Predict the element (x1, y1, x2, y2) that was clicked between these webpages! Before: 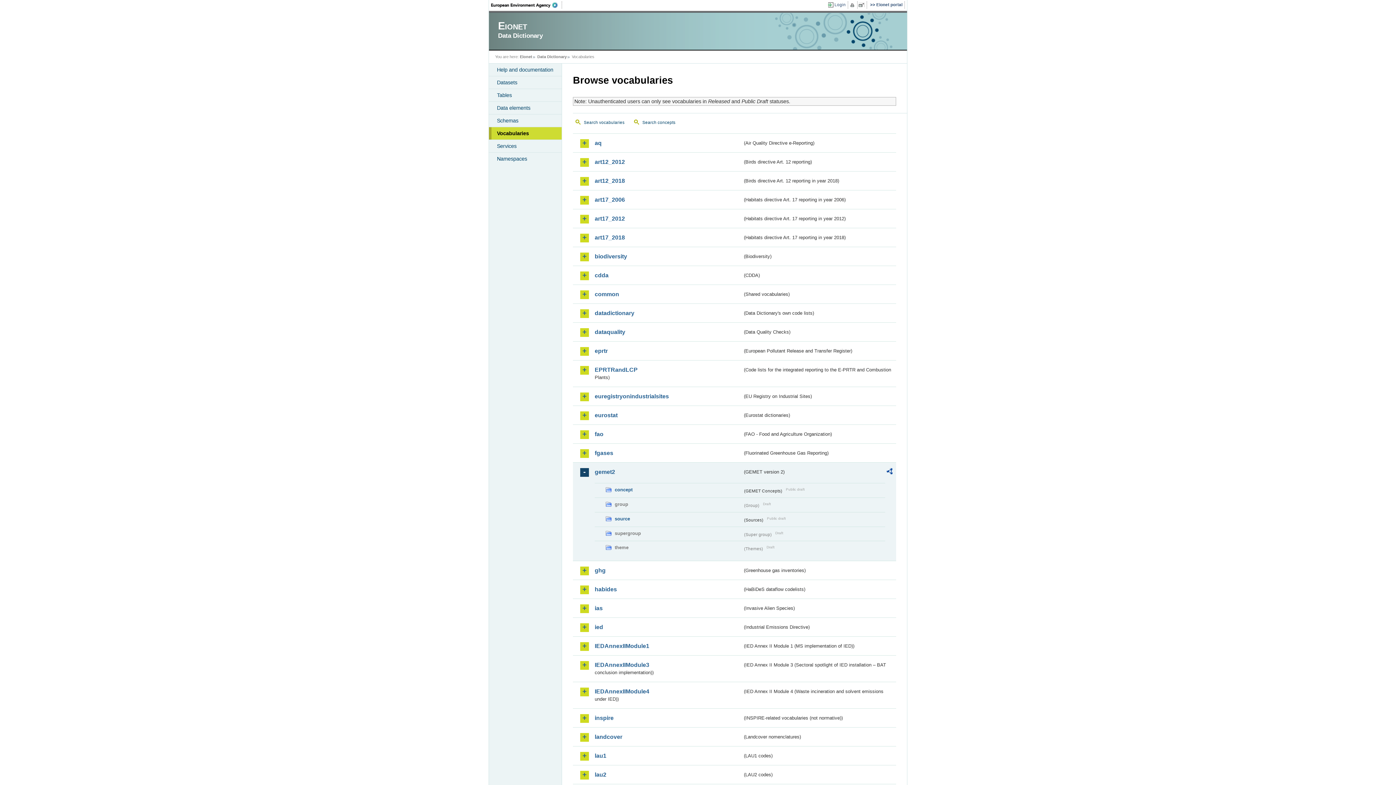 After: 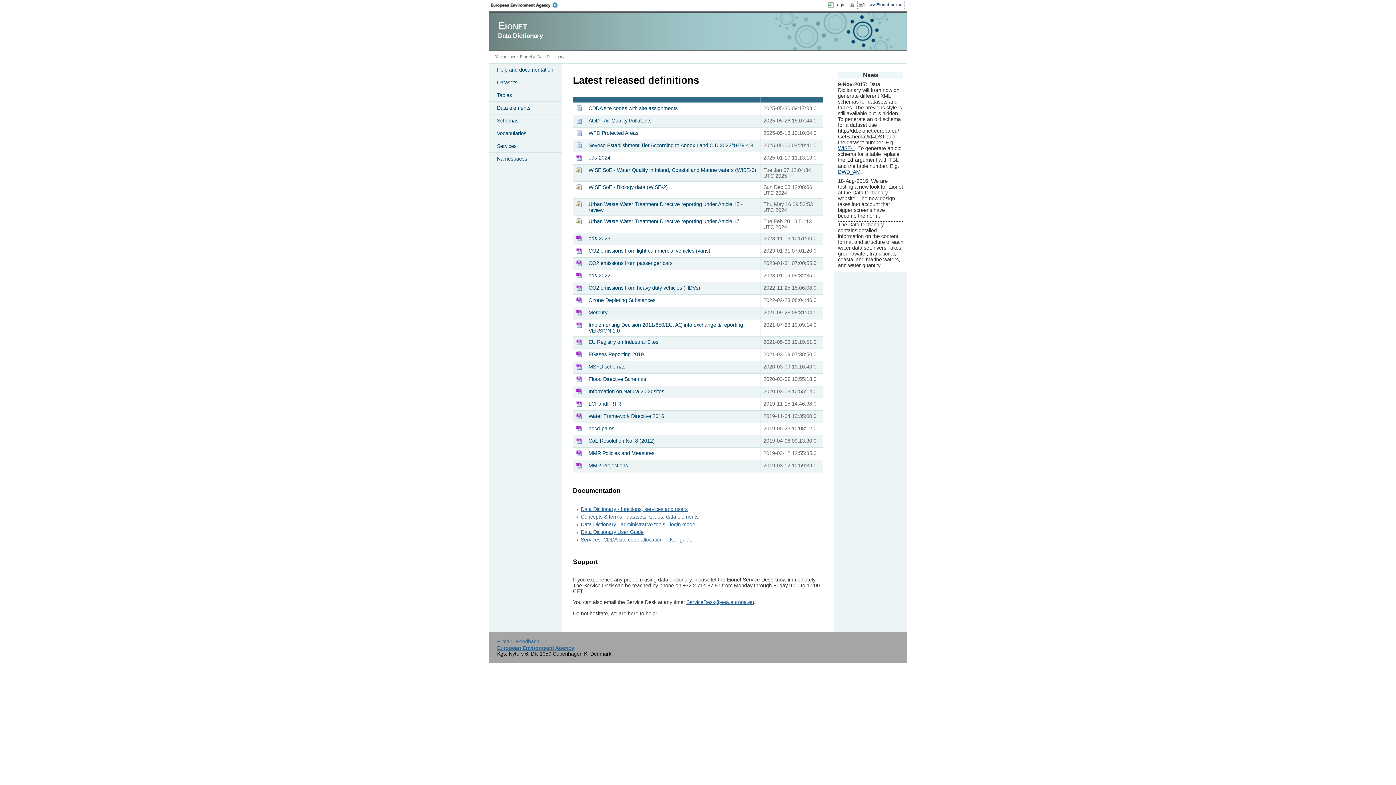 Action: bbox: (775, 13, 892, 49)